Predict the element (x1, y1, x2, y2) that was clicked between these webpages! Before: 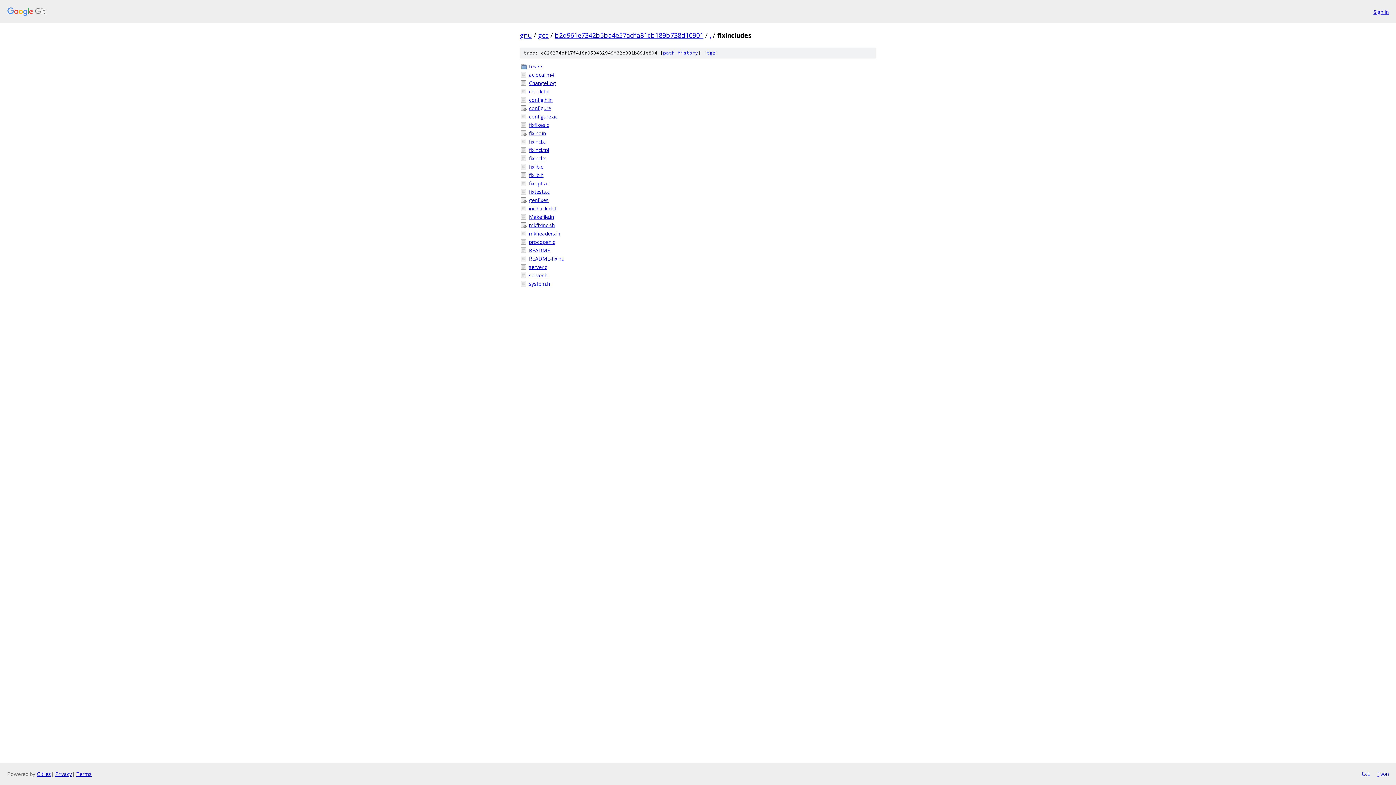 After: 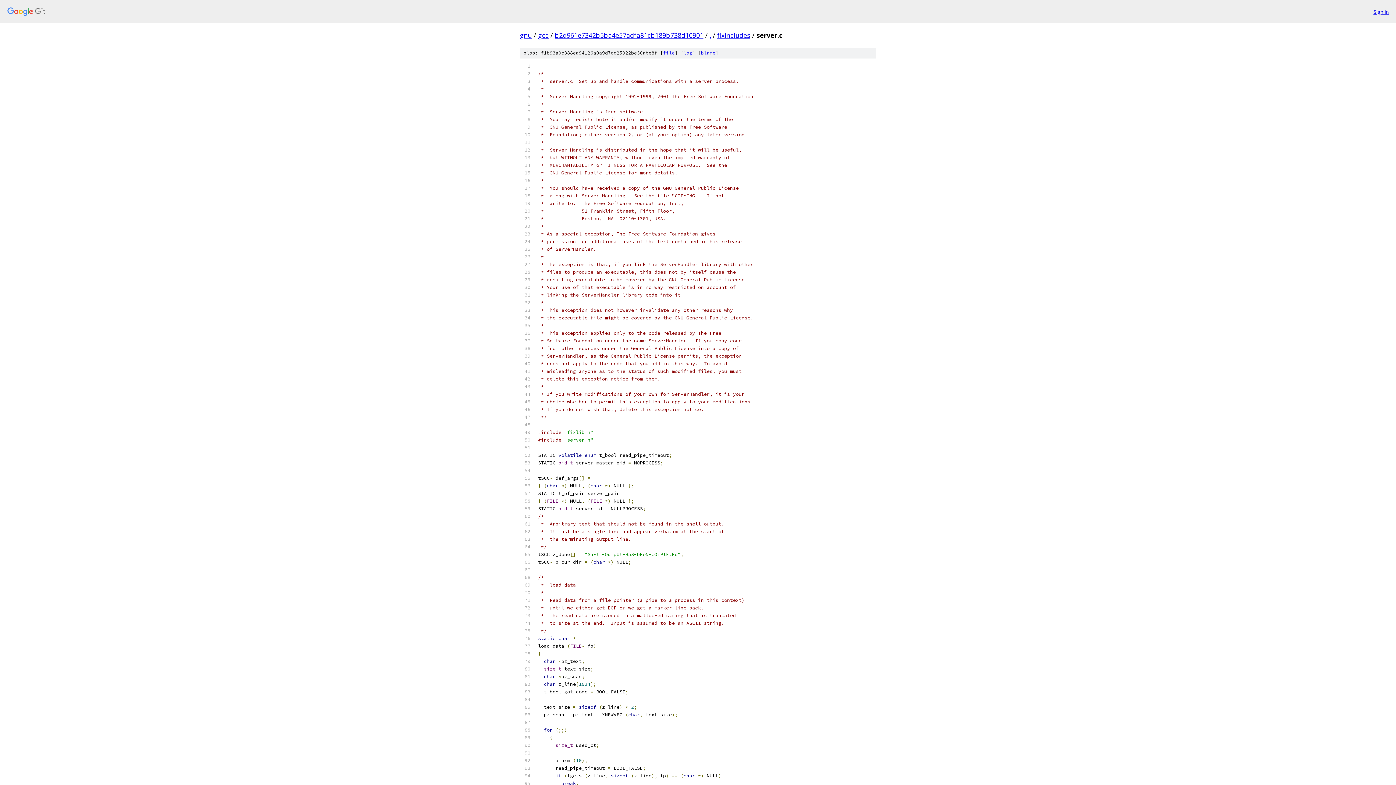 Action: bbox: (529, 263, 876, 270) label: server.c